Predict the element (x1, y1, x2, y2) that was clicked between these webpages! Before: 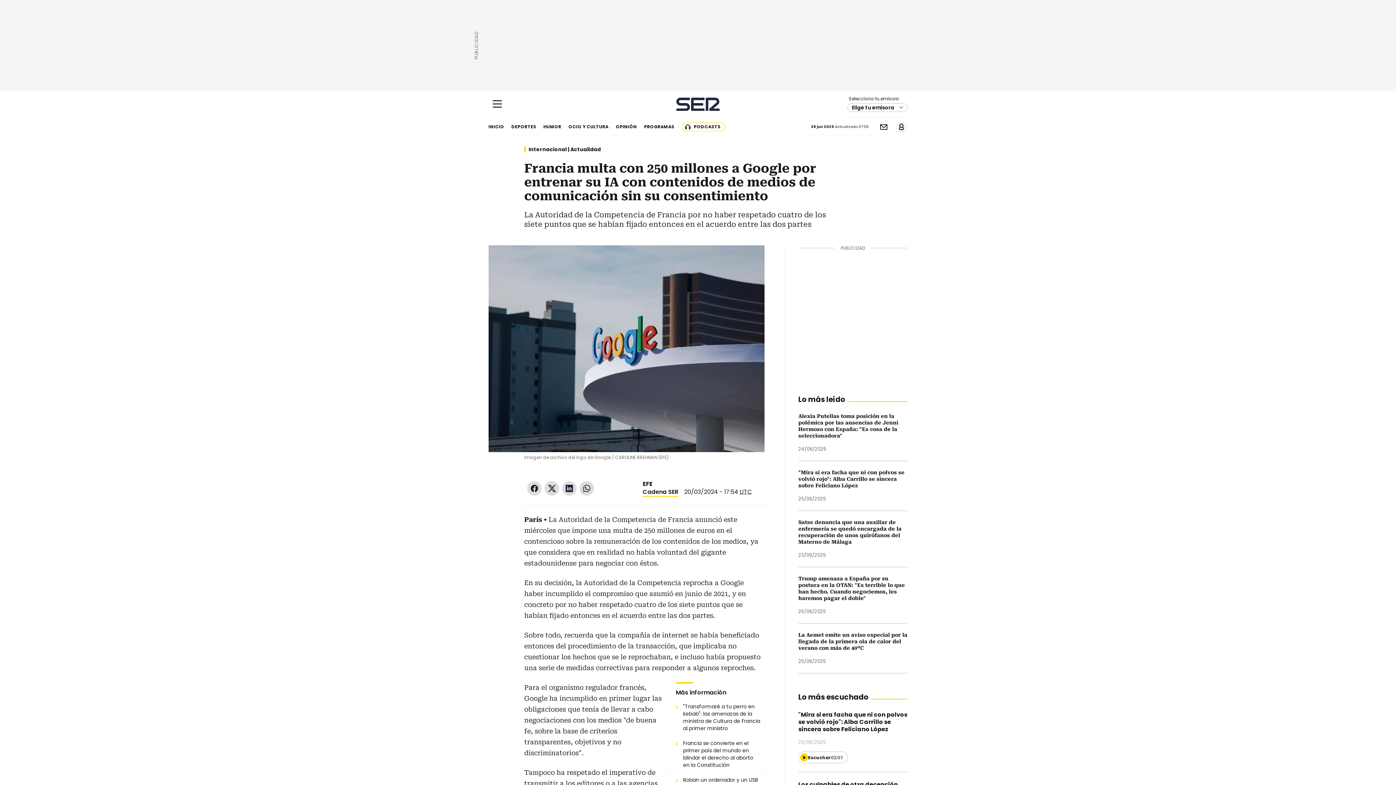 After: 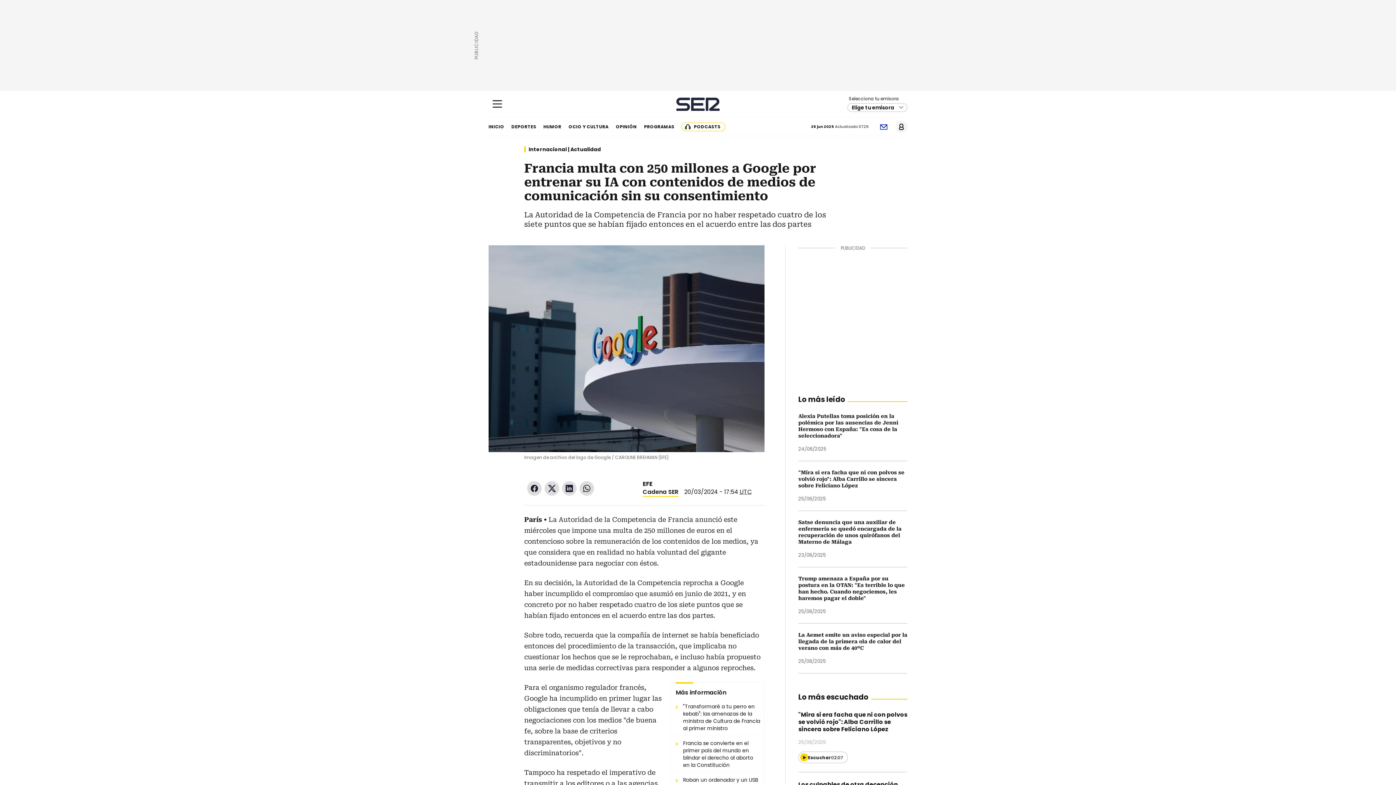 Action: label: Newsletter bbox: (877, 120, 889, 132)